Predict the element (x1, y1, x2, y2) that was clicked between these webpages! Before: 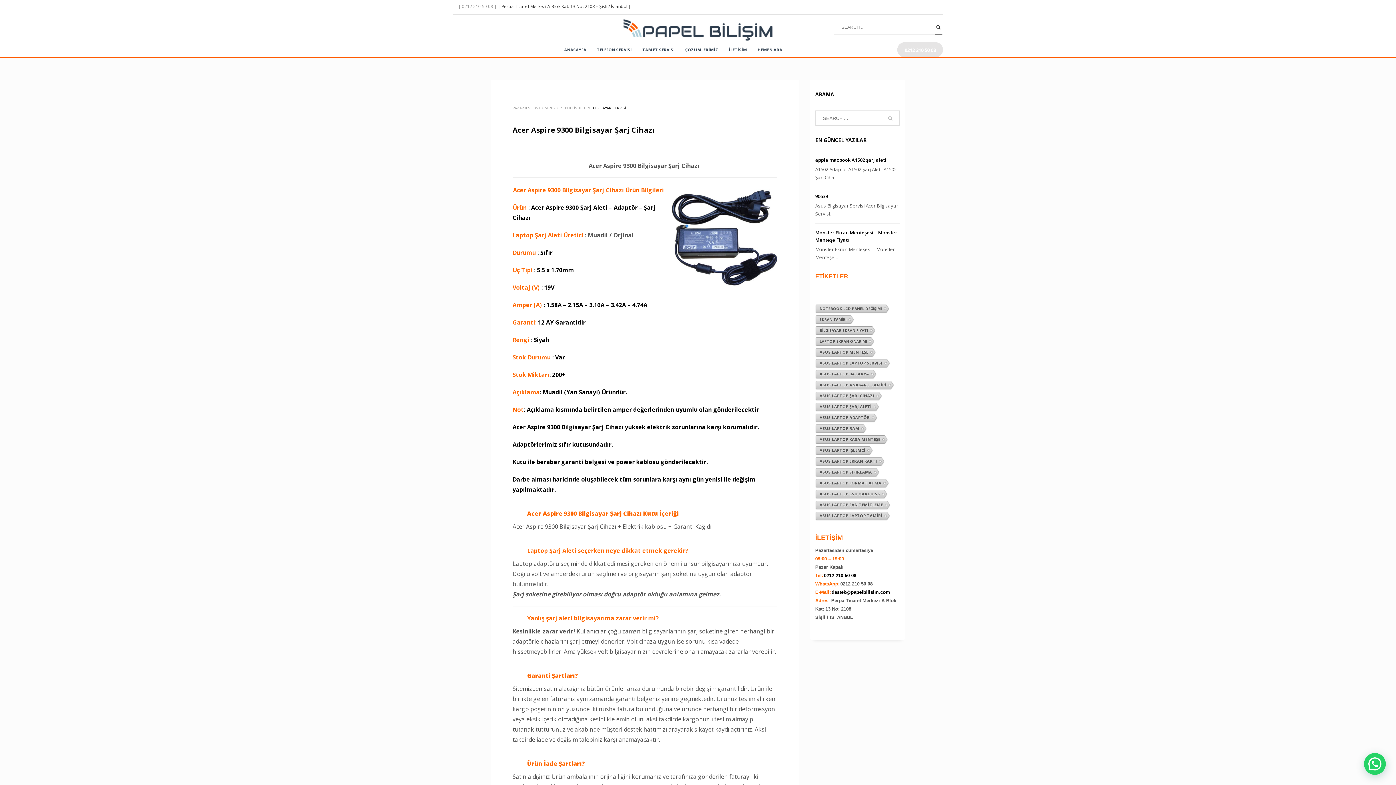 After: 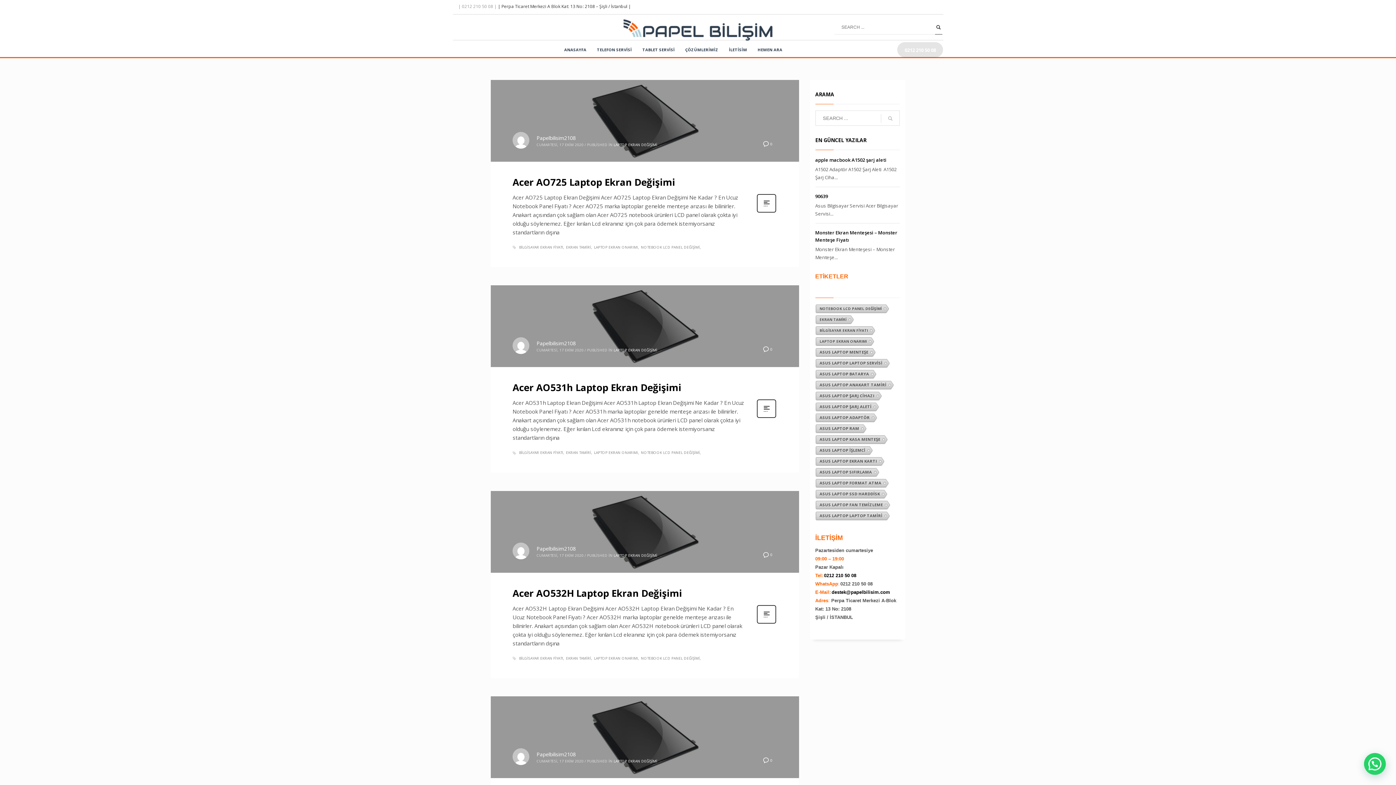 Action: bbox: (815, 315, 848, 324) label: ekran tamiri (16 öge)